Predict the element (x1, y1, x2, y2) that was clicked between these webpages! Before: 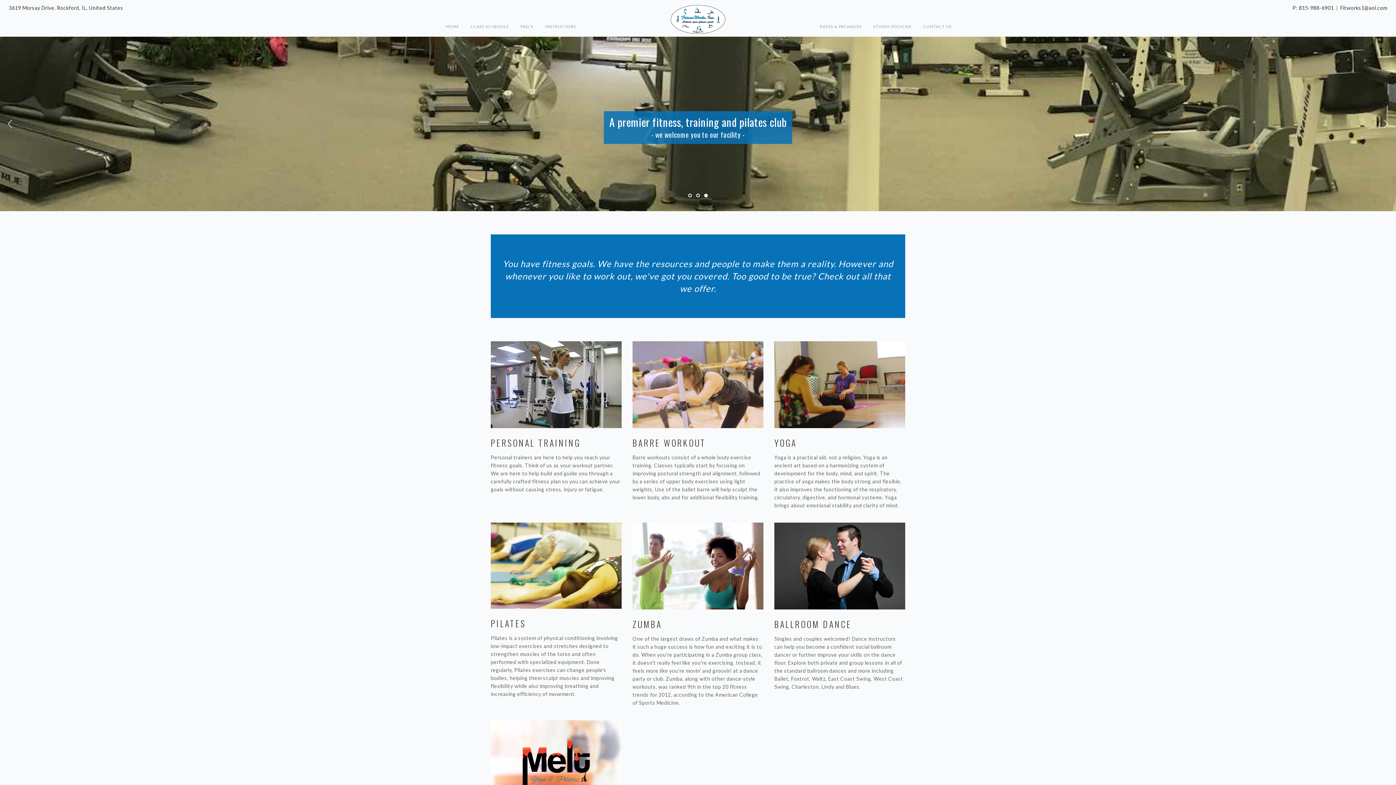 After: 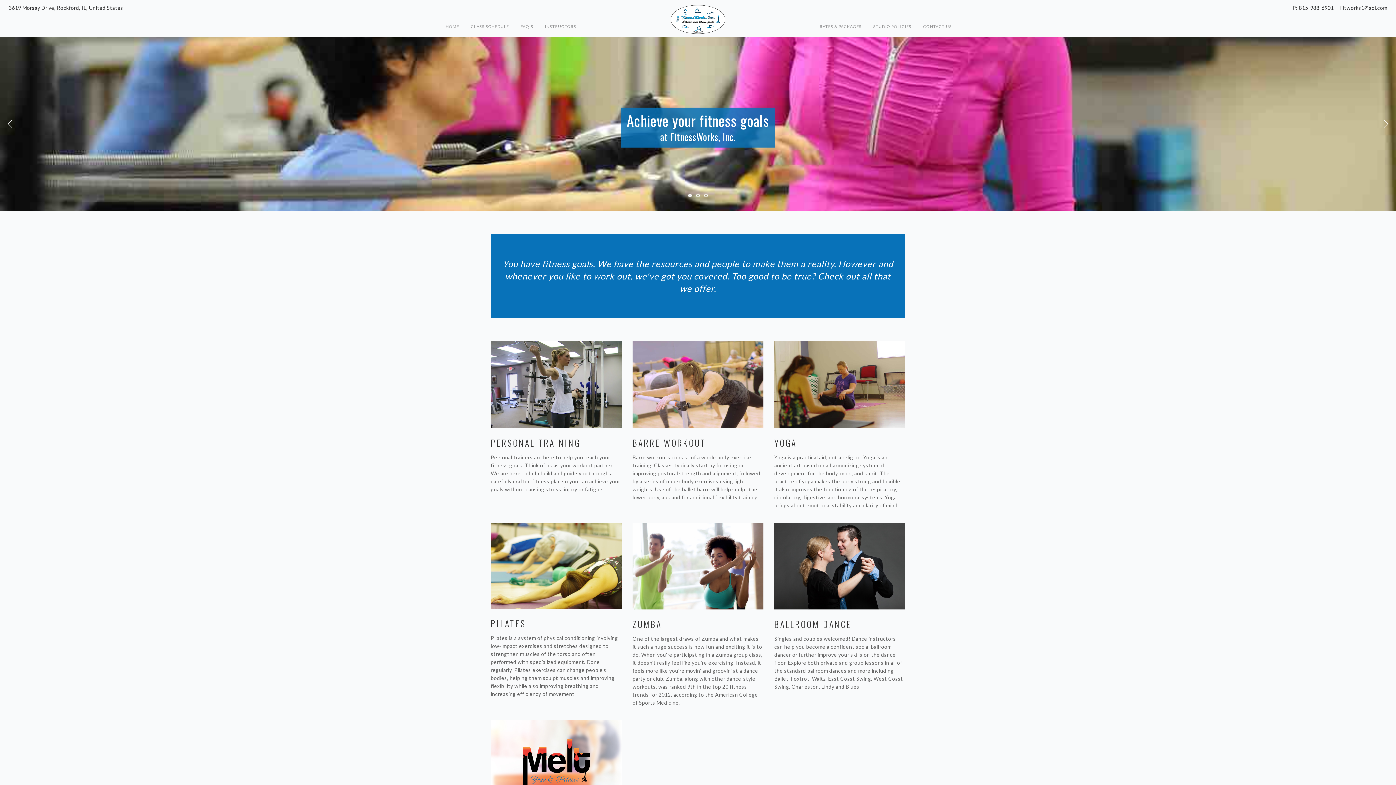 Action: bbox: (445, 16, 459, 36) label: HOME